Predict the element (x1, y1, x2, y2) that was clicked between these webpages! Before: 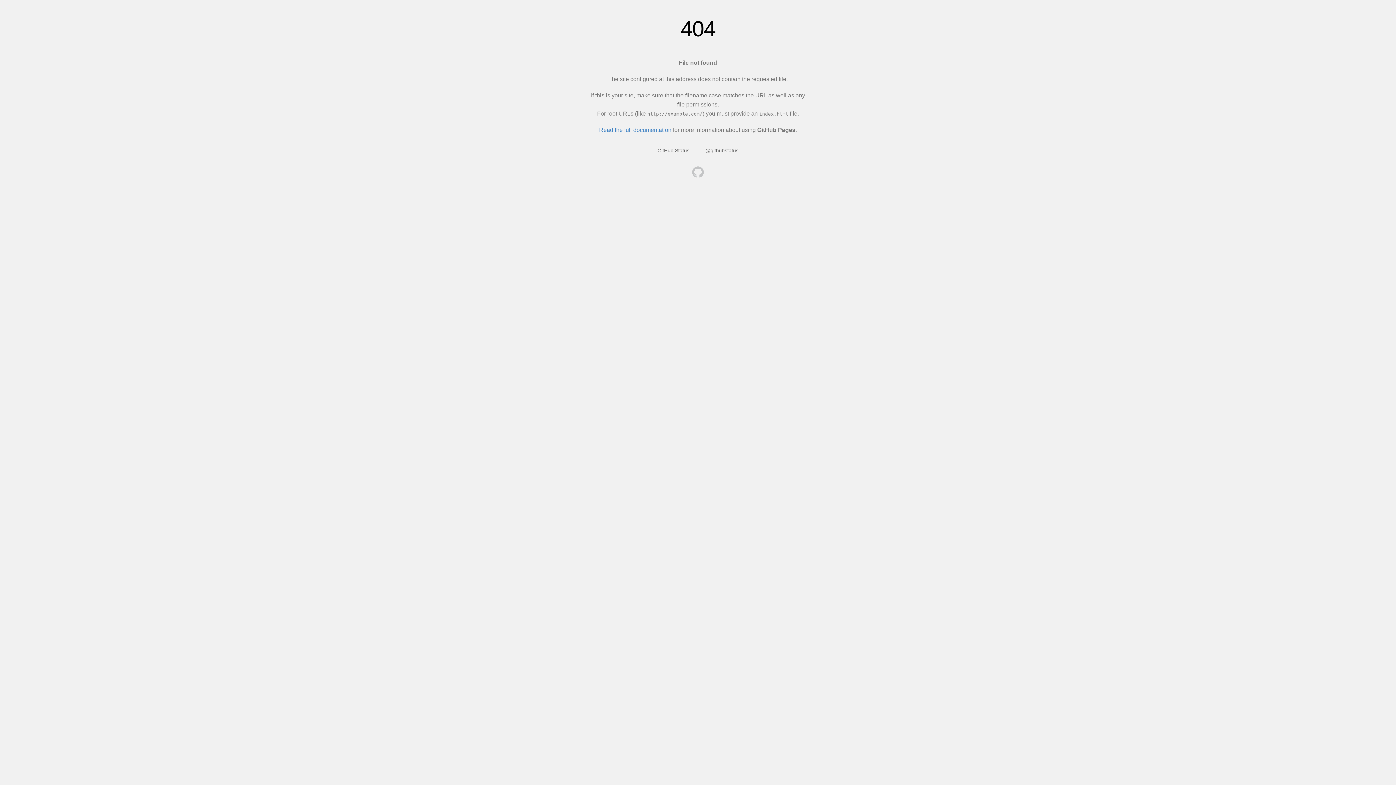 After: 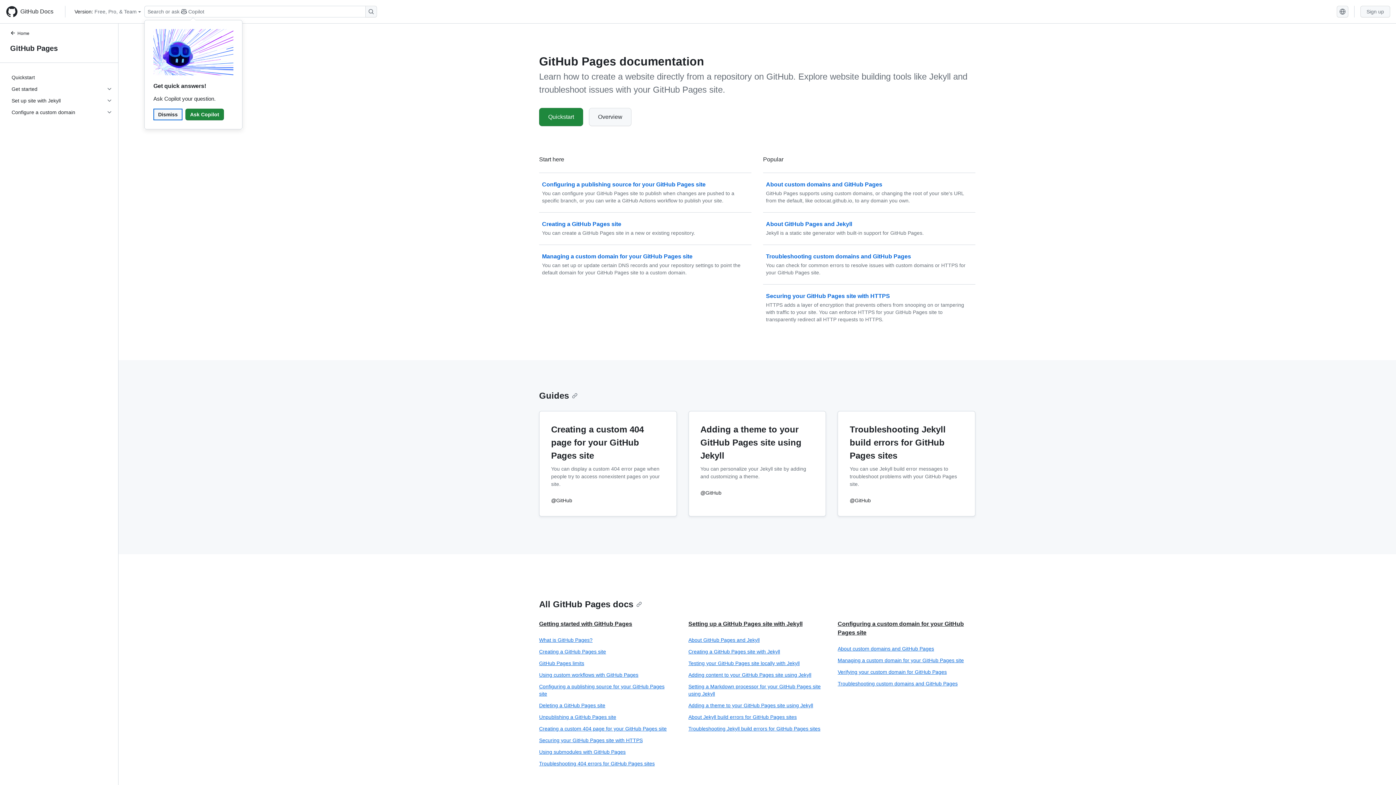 Action: label: Read the full documentation bbox: (599, 126, 671, 133)